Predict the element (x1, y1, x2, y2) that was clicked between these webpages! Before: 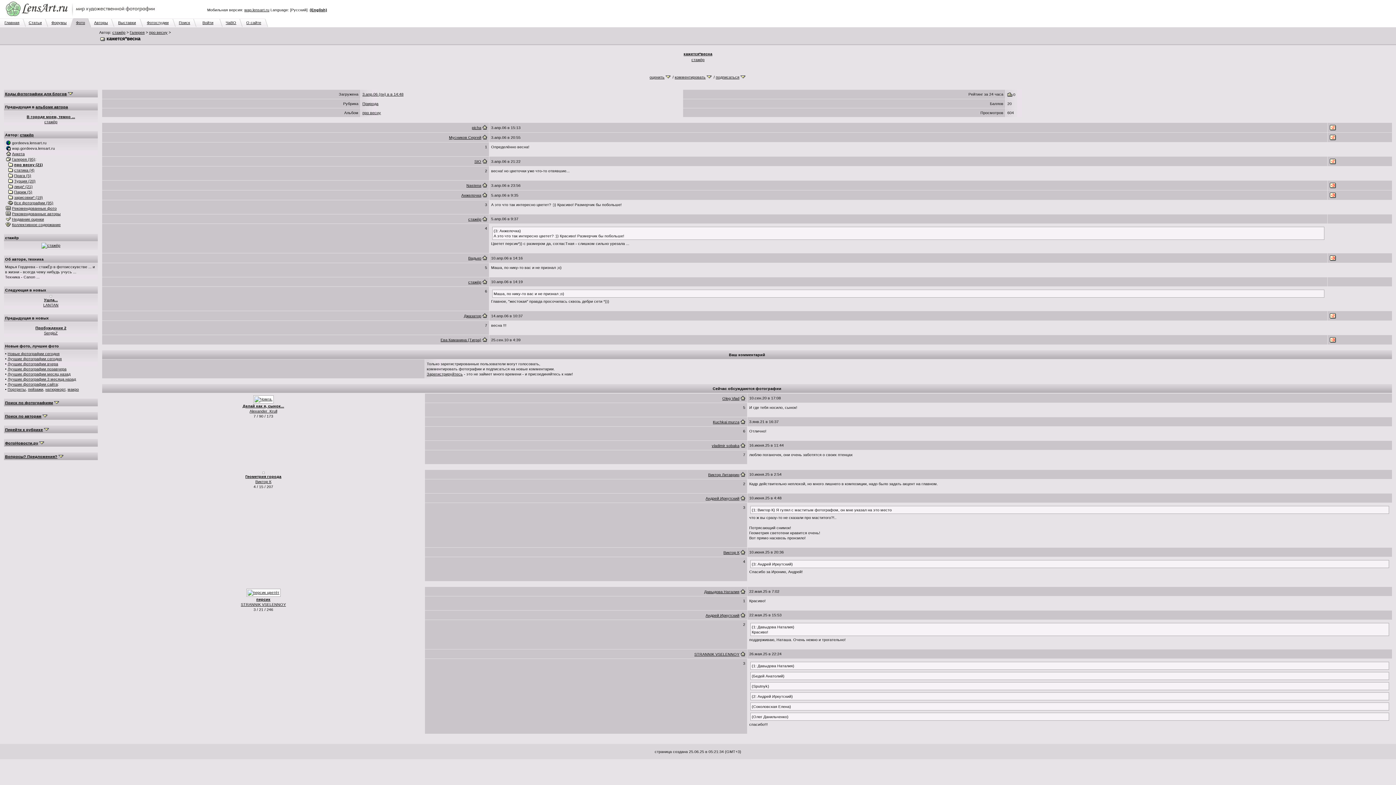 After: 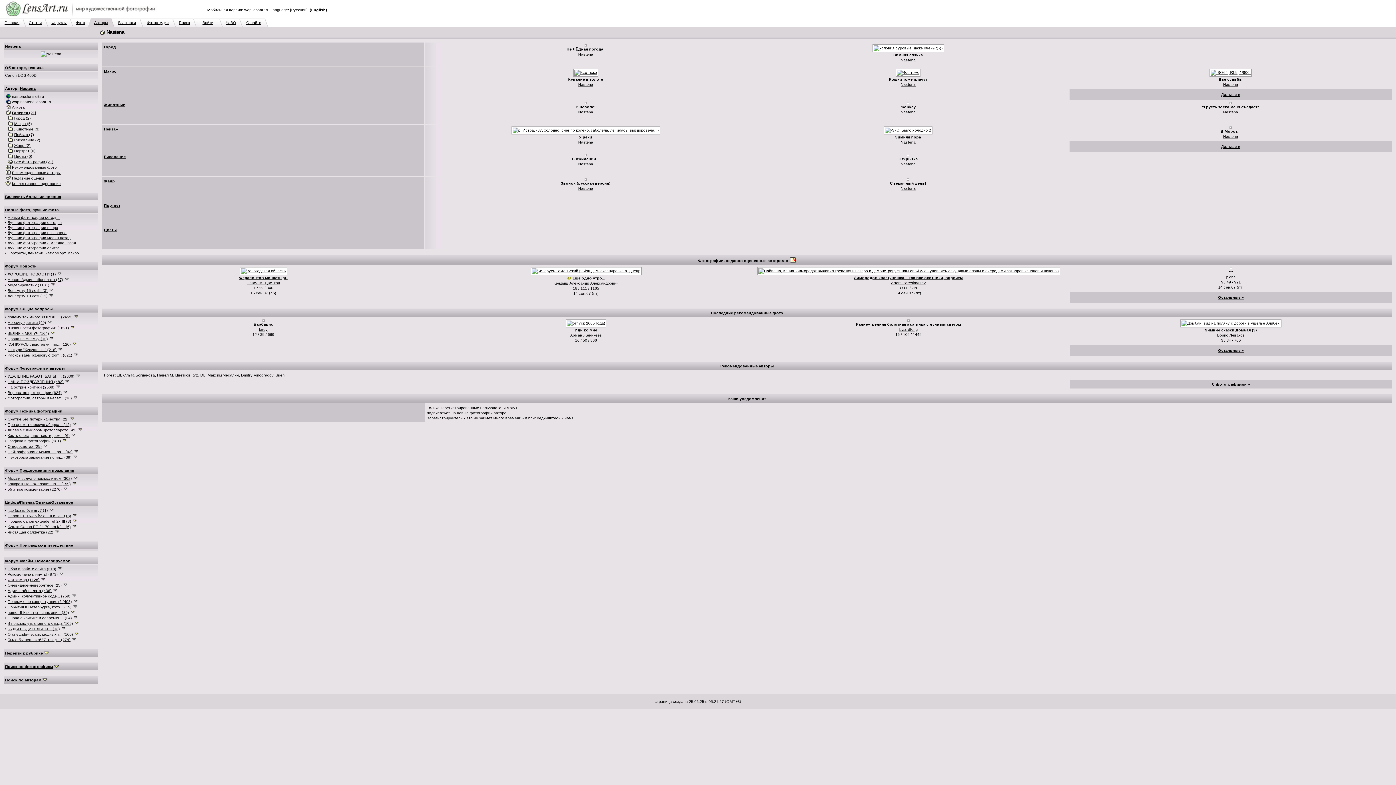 Action: label: Nastena bbox: (466, 183, 481, 187)